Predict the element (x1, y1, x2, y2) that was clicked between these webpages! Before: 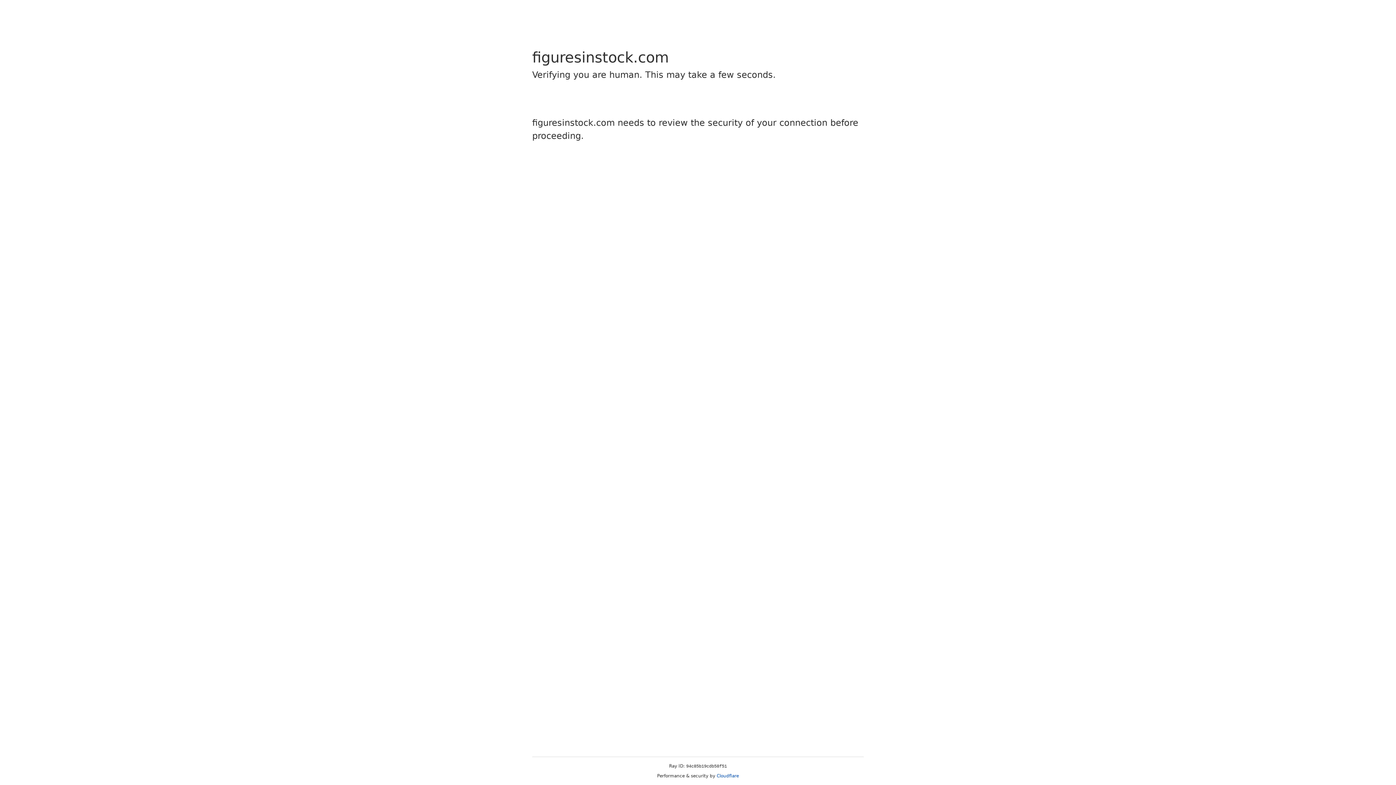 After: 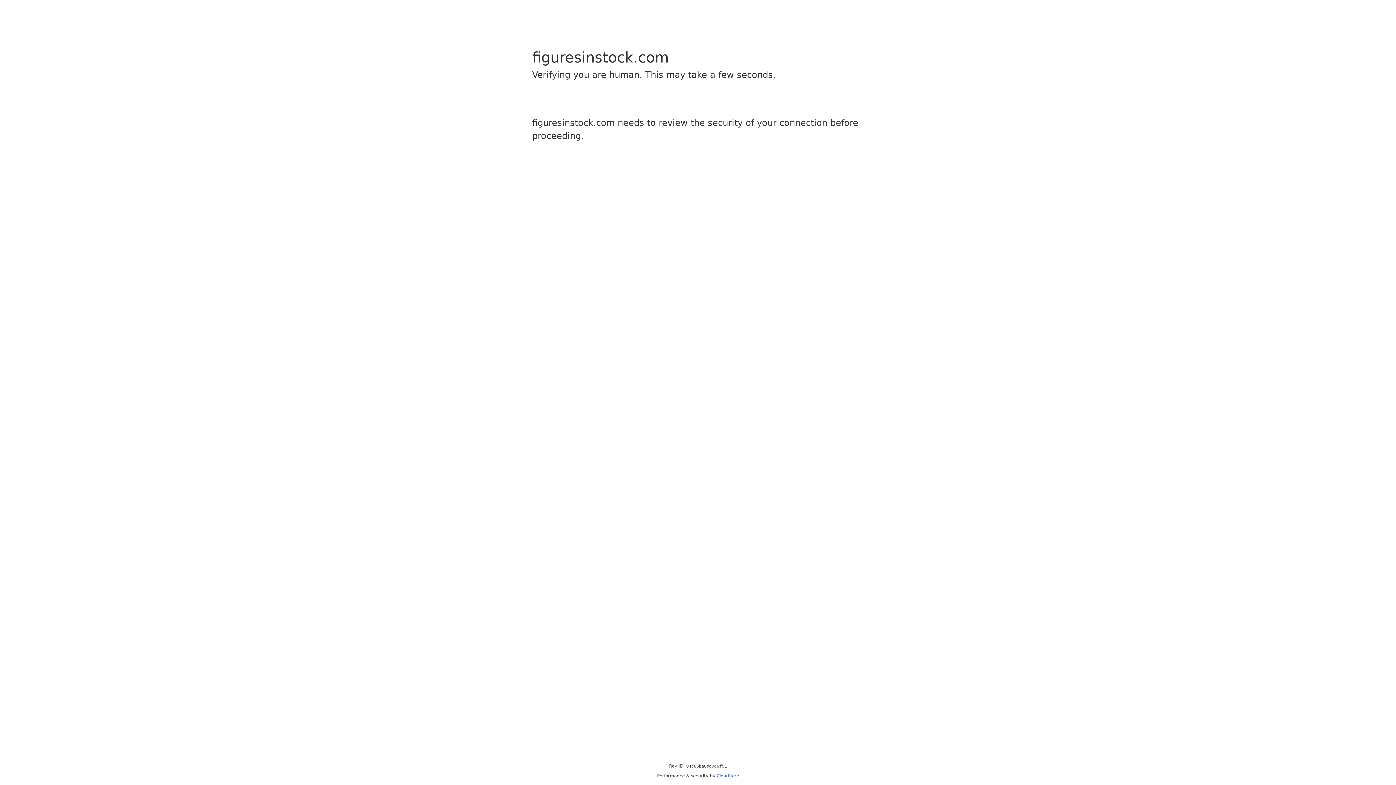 Action: label: Cloudflare bbox: (716, 773, 739, 778)